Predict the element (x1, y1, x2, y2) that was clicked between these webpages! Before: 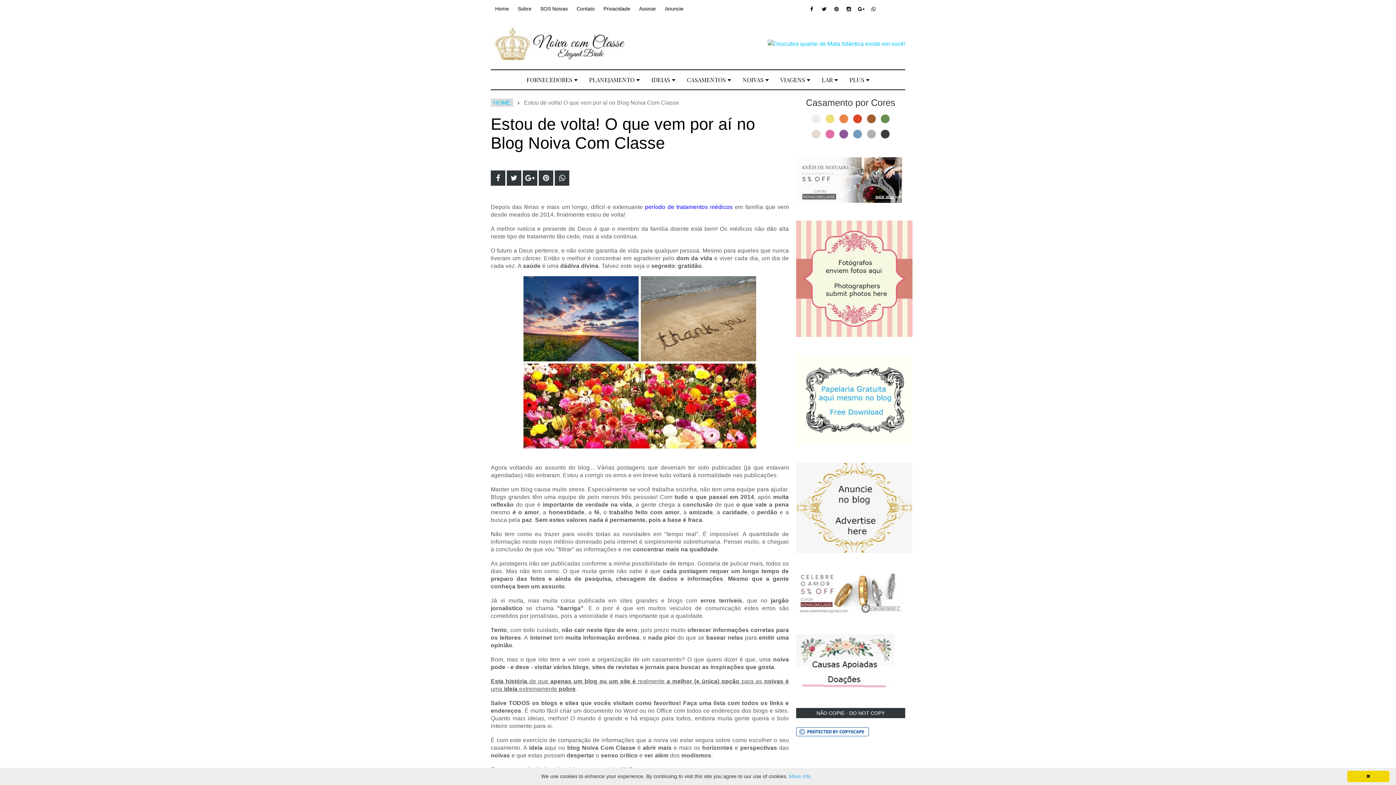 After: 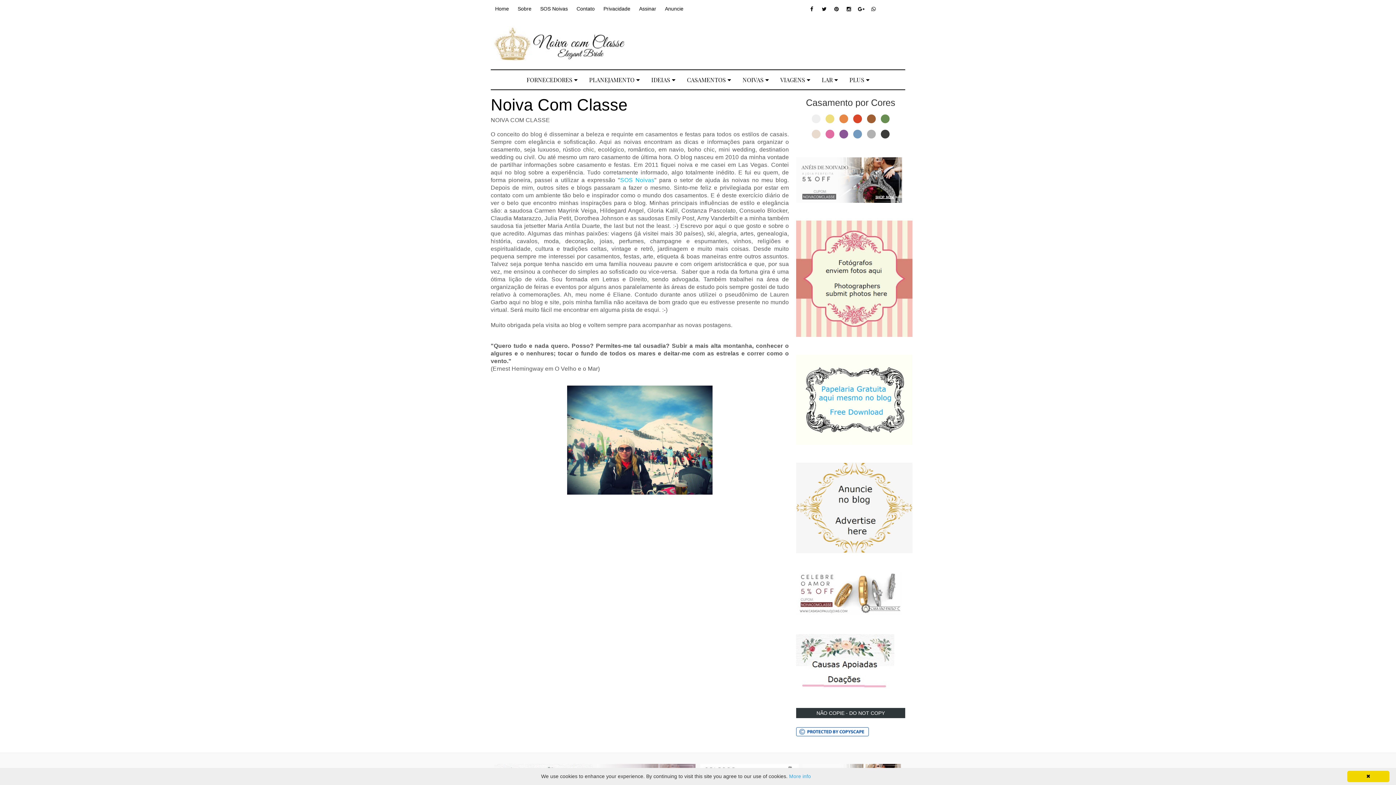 Action: label: Sobre bbox: (514, 2, 535, 15)